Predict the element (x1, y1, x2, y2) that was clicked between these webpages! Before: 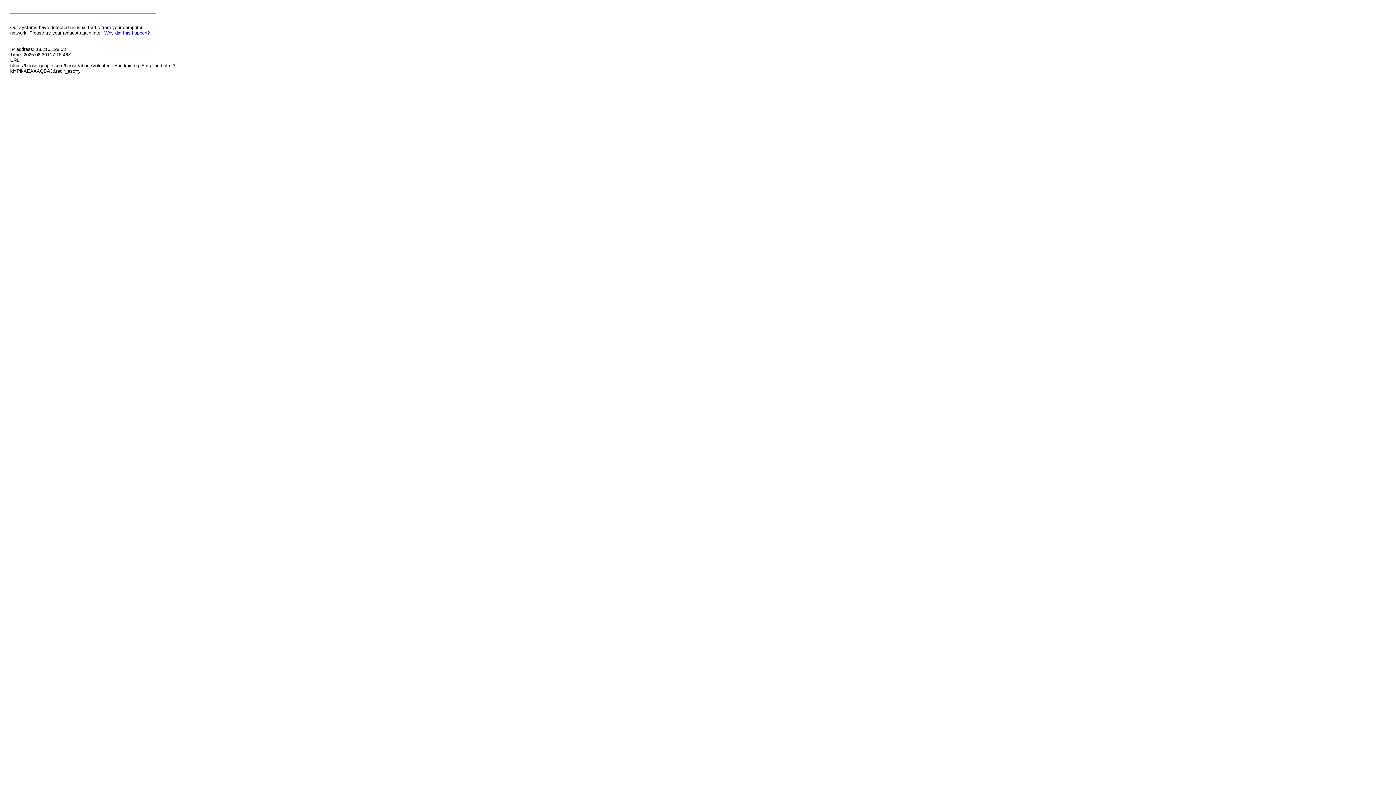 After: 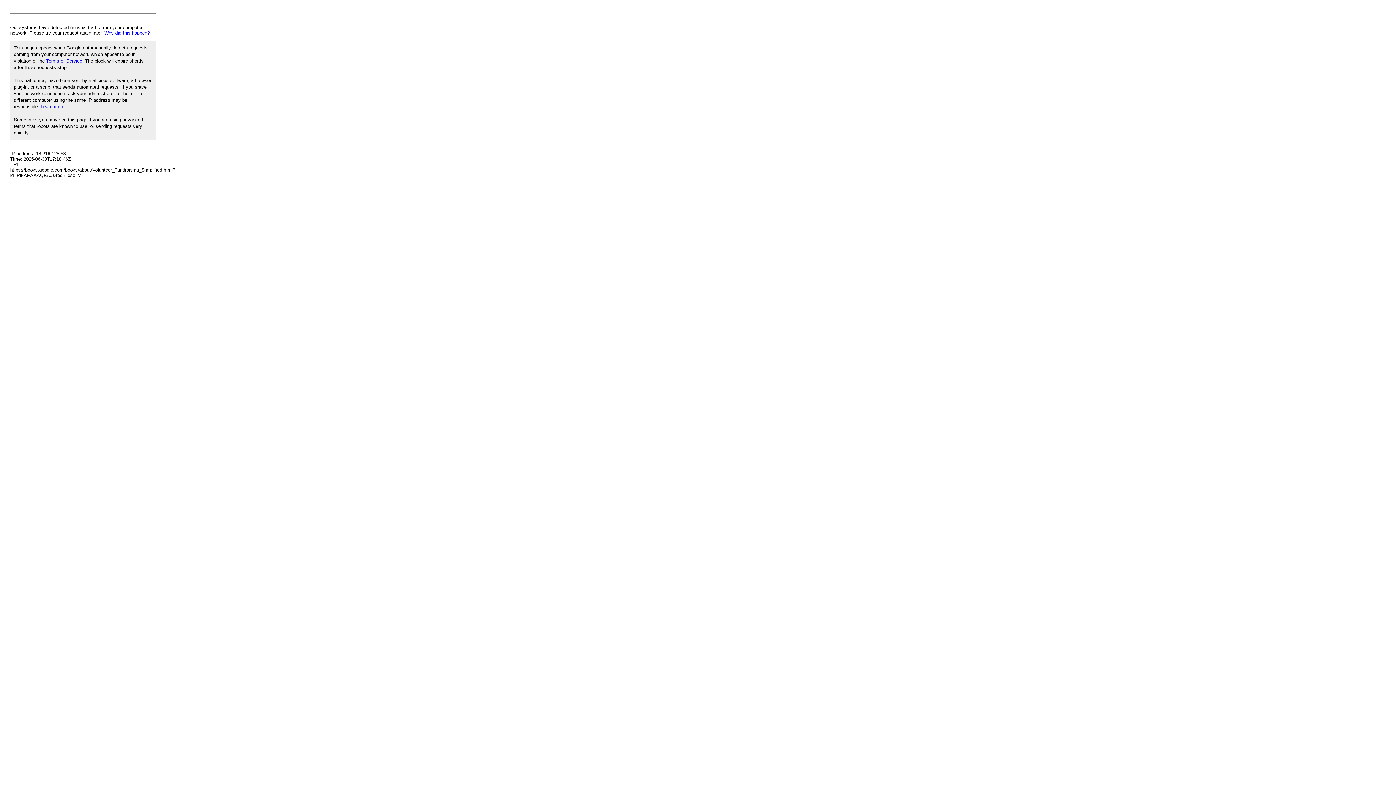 Action: bbox: (104, 30, 149, 35) label: Why did this happen?